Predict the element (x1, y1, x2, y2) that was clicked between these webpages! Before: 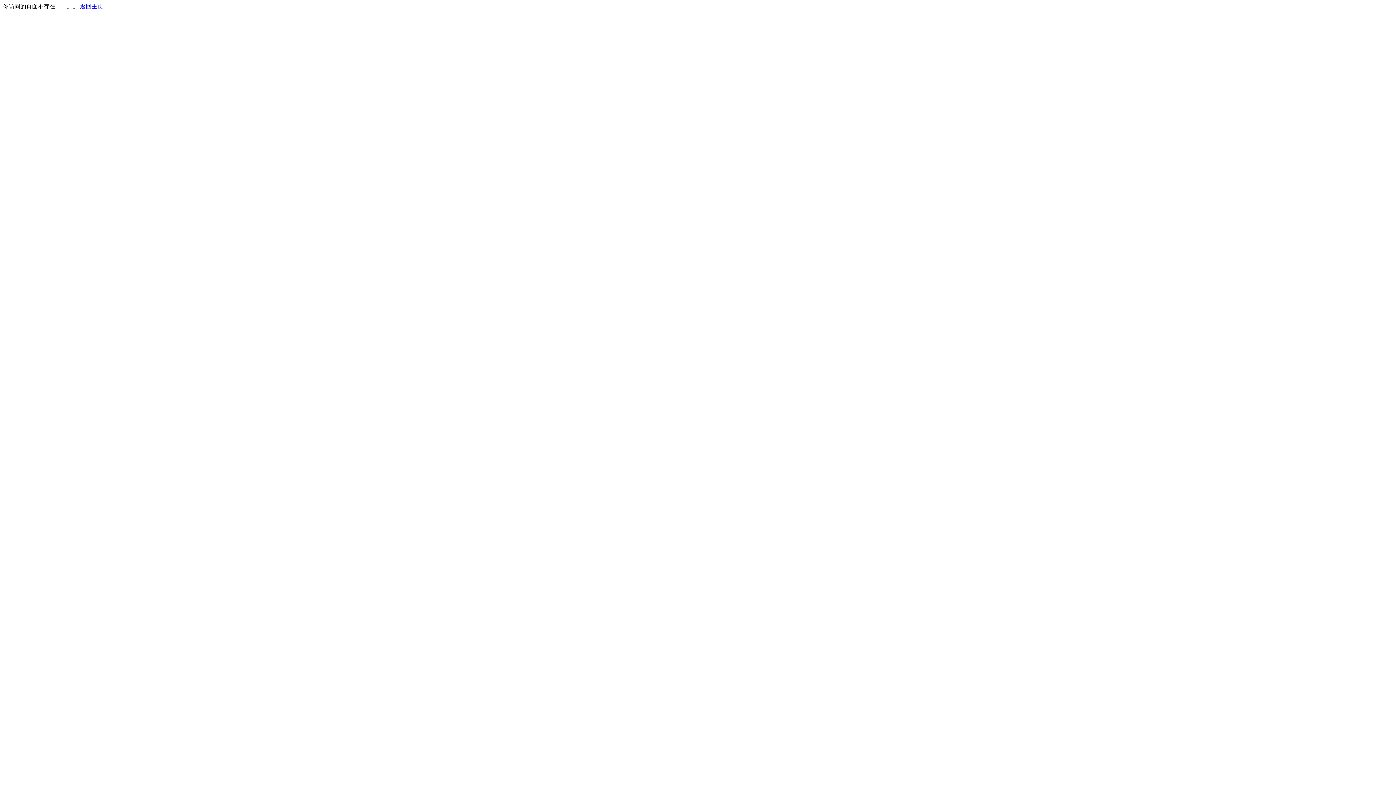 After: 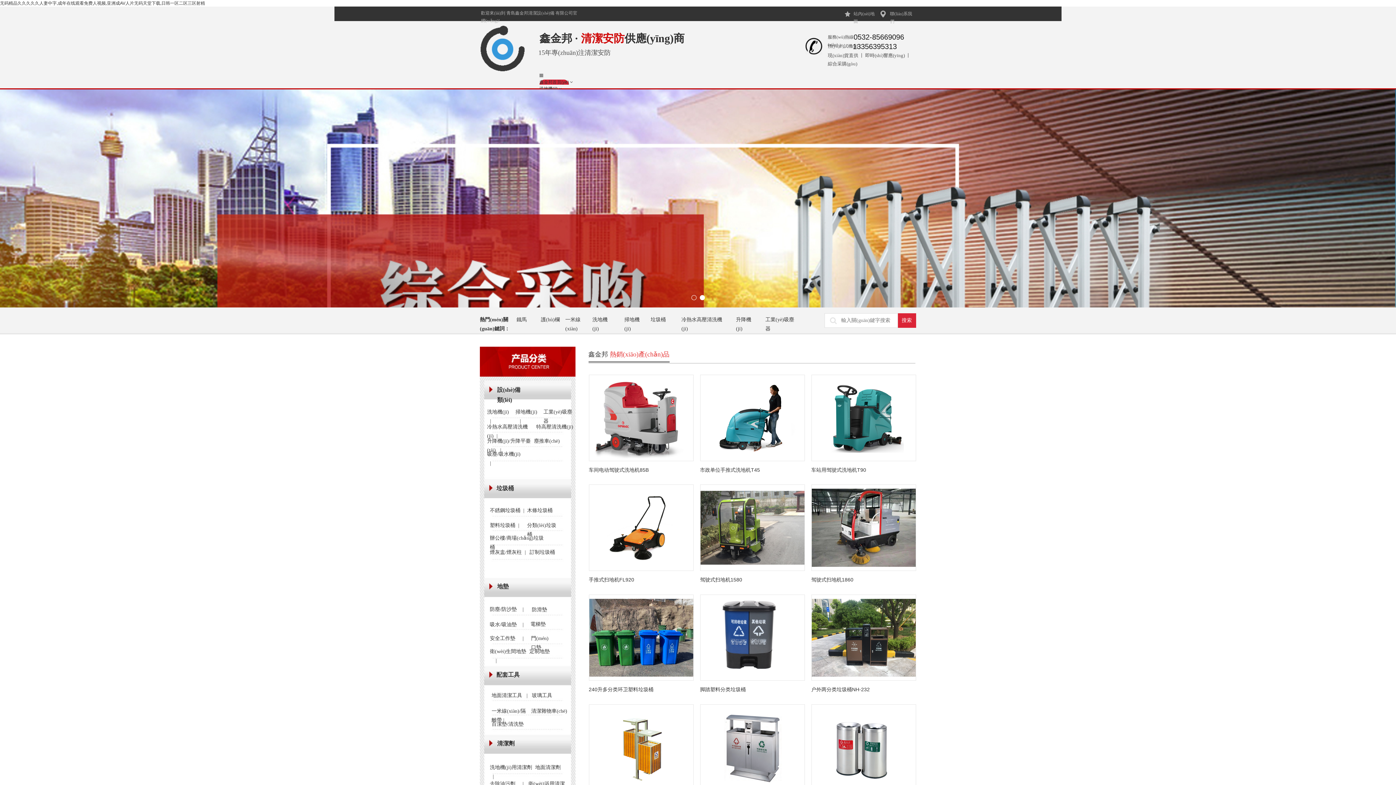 Action: label: 返回主页 bbox: (80, 3, 103, 9)